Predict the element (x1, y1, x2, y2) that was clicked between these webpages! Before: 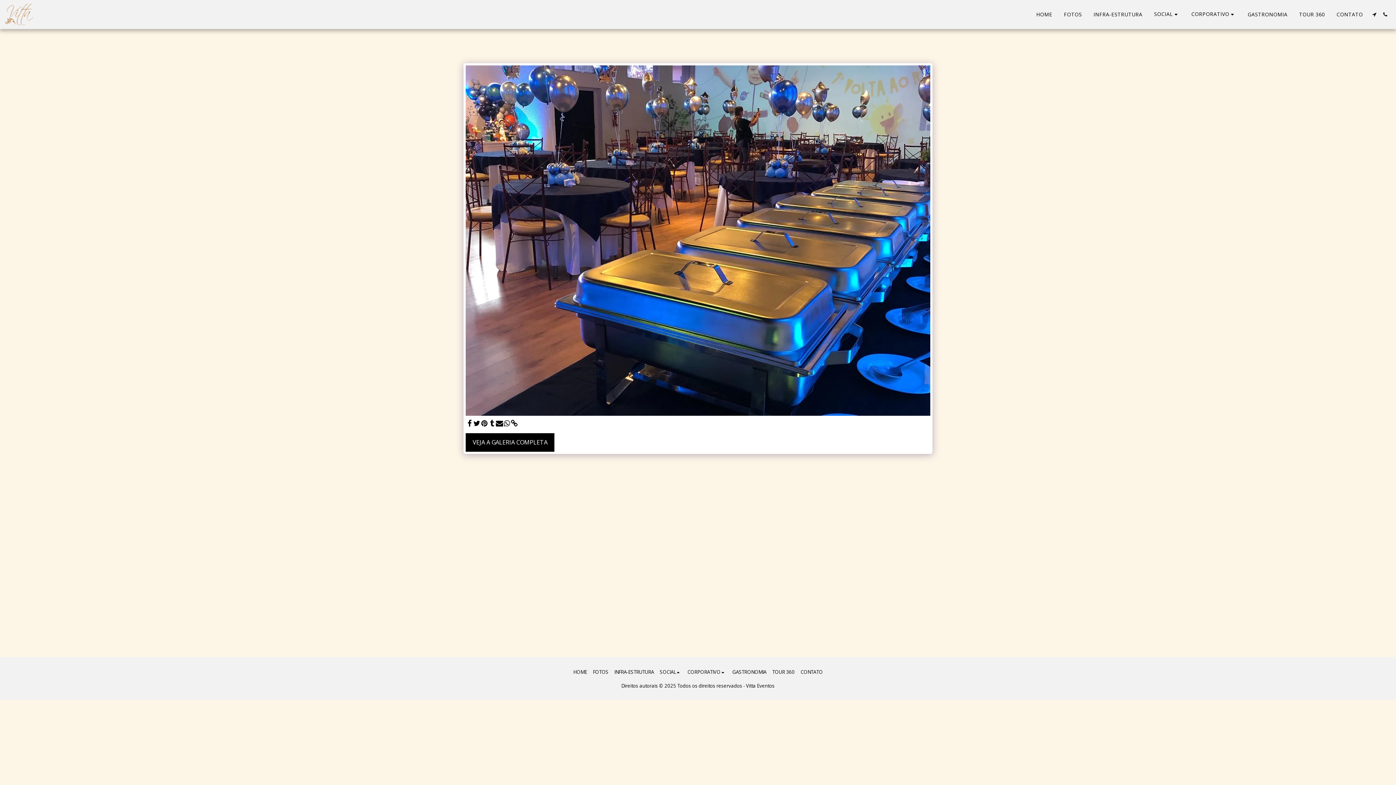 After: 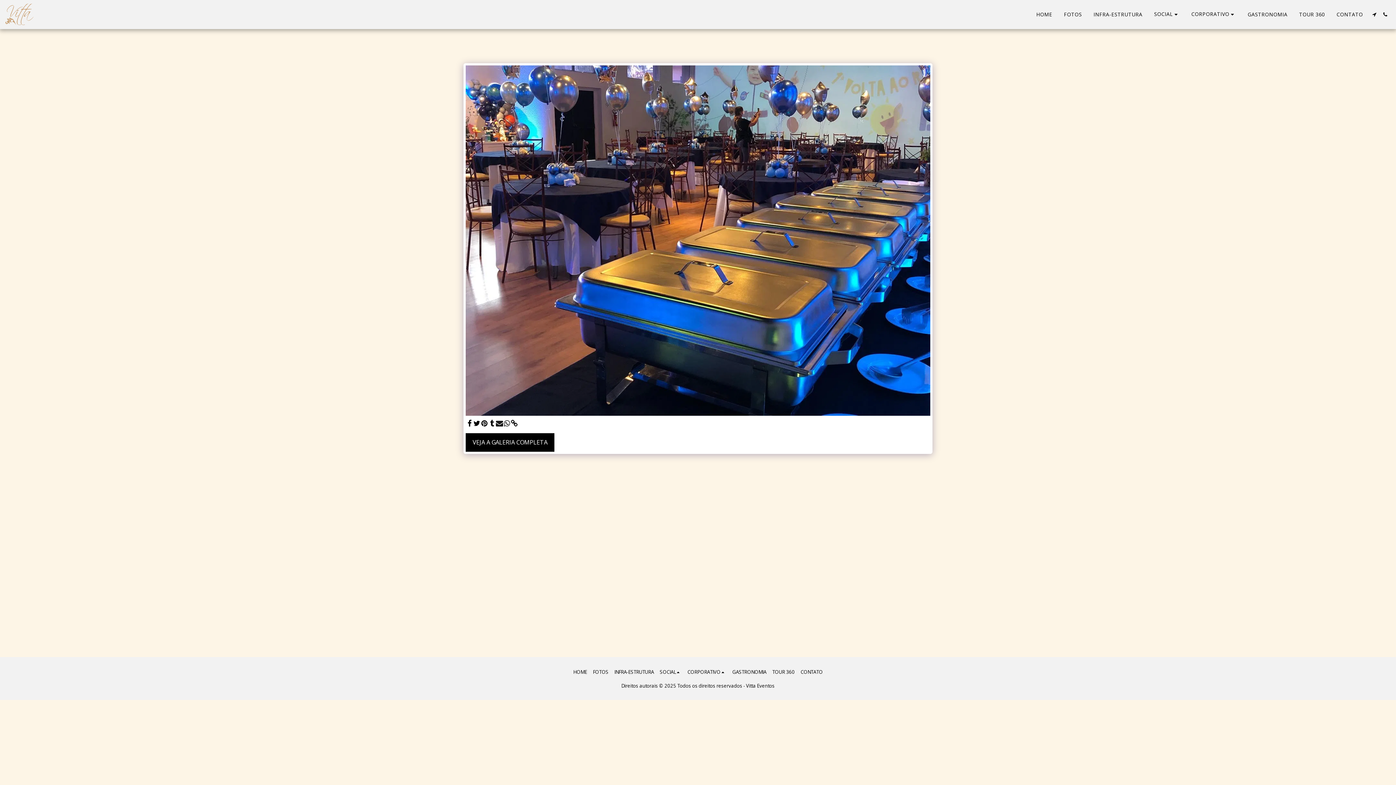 Action: bbox: (495, 419, 503, 427) label:  